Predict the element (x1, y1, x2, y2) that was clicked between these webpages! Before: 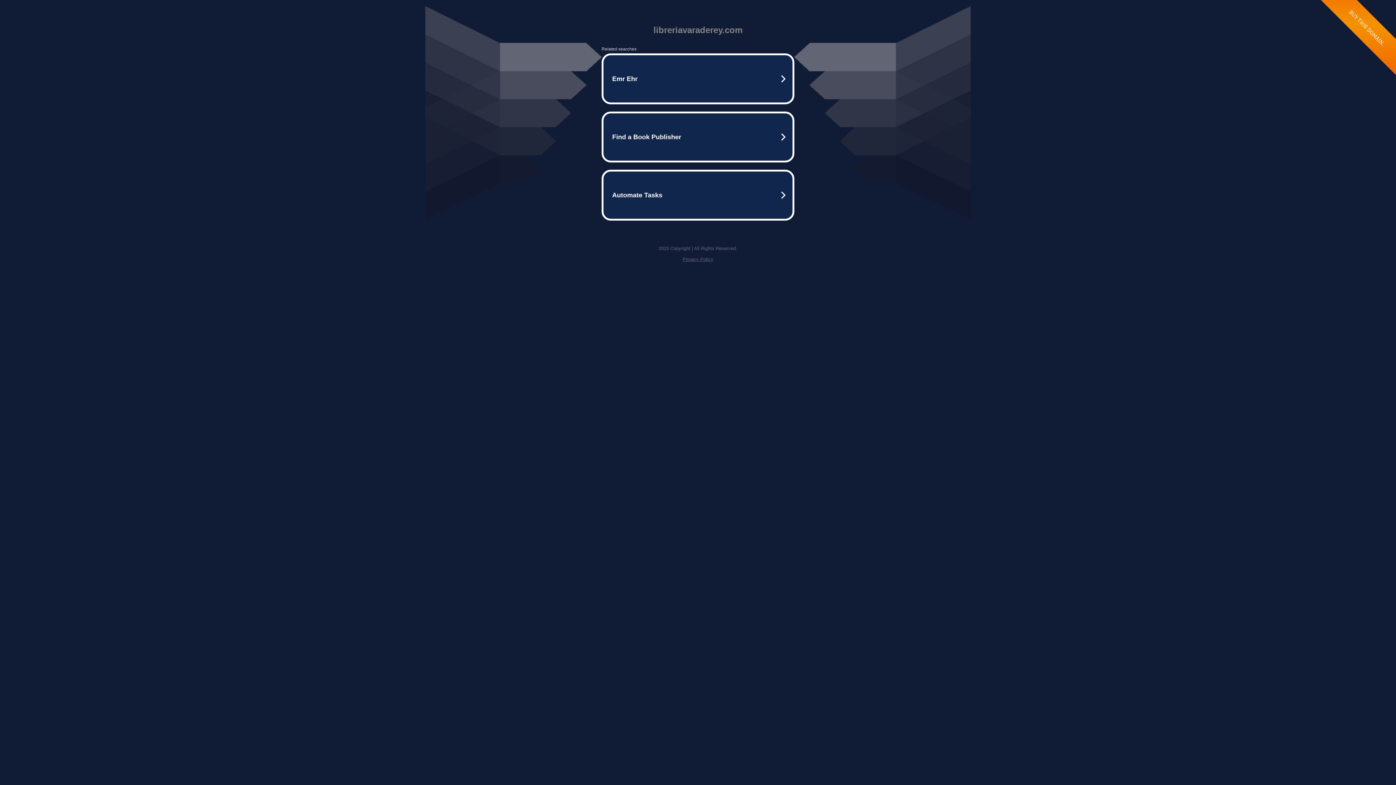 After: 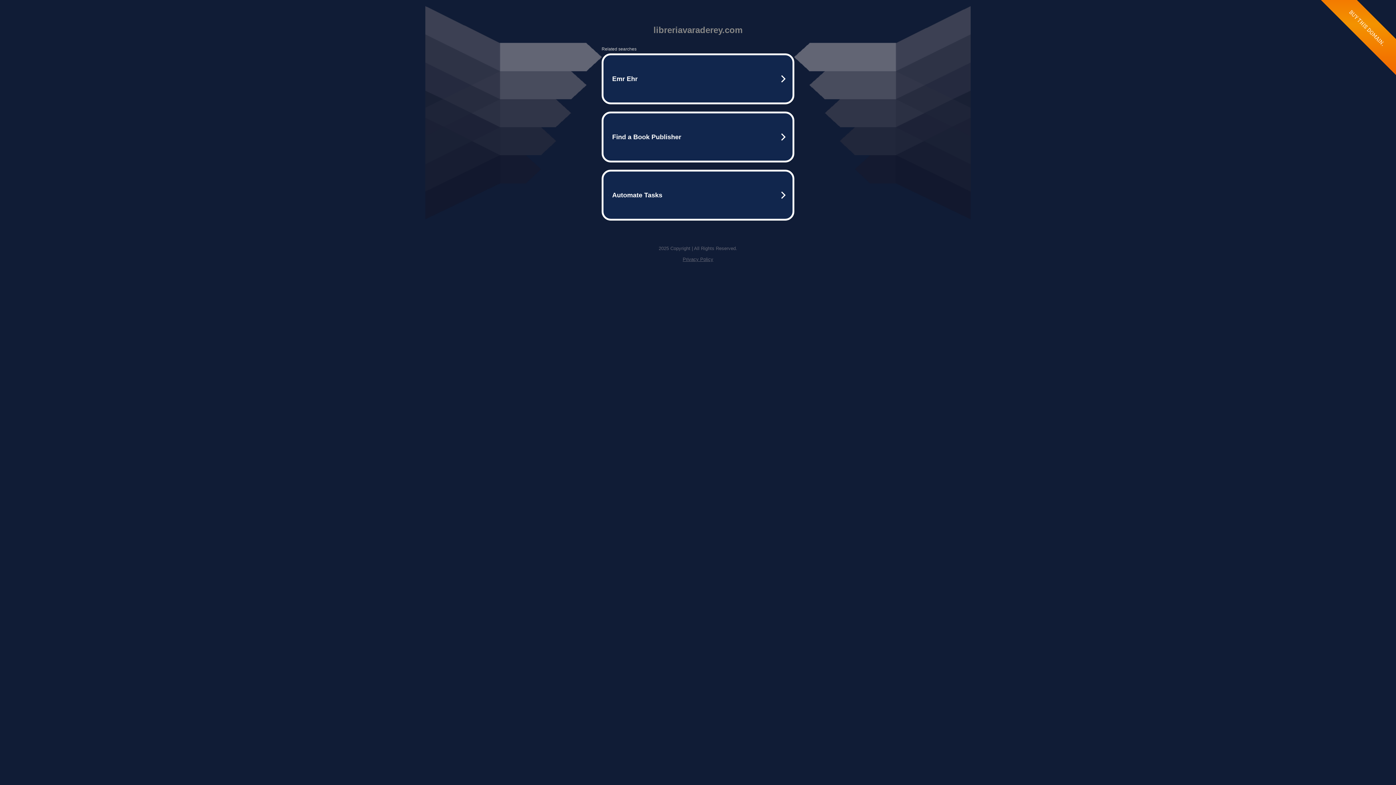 Action: bbox: (682, 256, 713, 262) label: Privacy Policy